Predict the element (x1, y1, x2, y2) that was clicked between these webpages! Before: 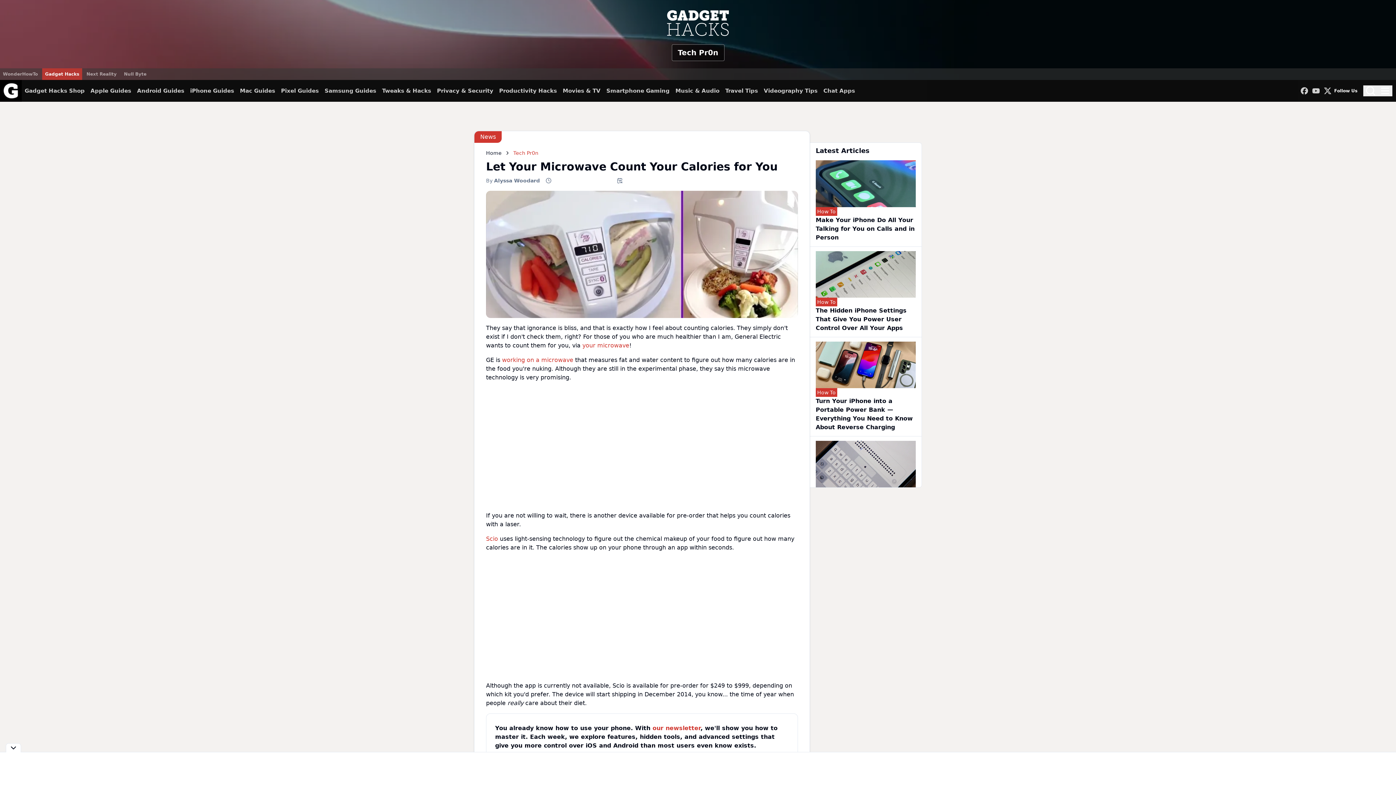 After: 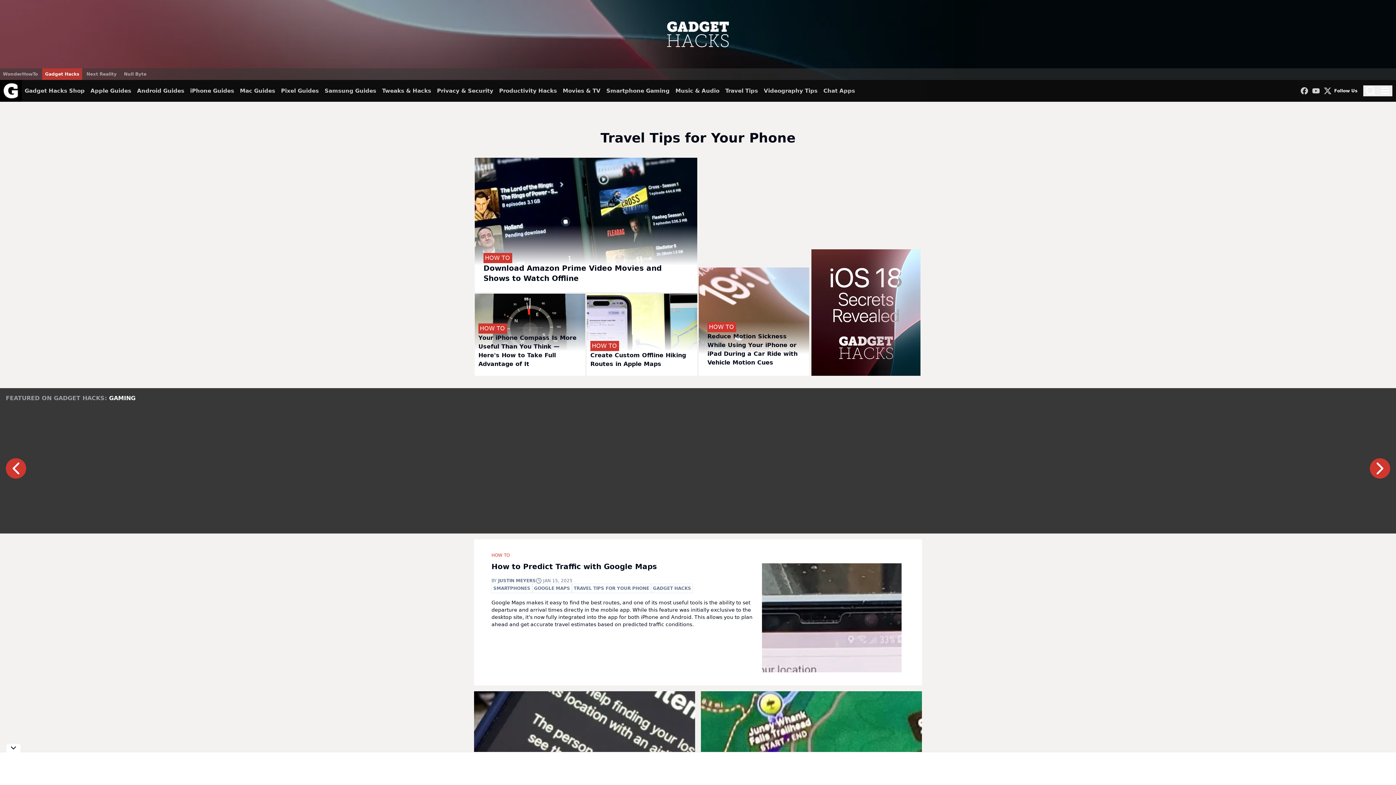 Action: label: Travel Tips bbox: (725, 80, 758, 101)